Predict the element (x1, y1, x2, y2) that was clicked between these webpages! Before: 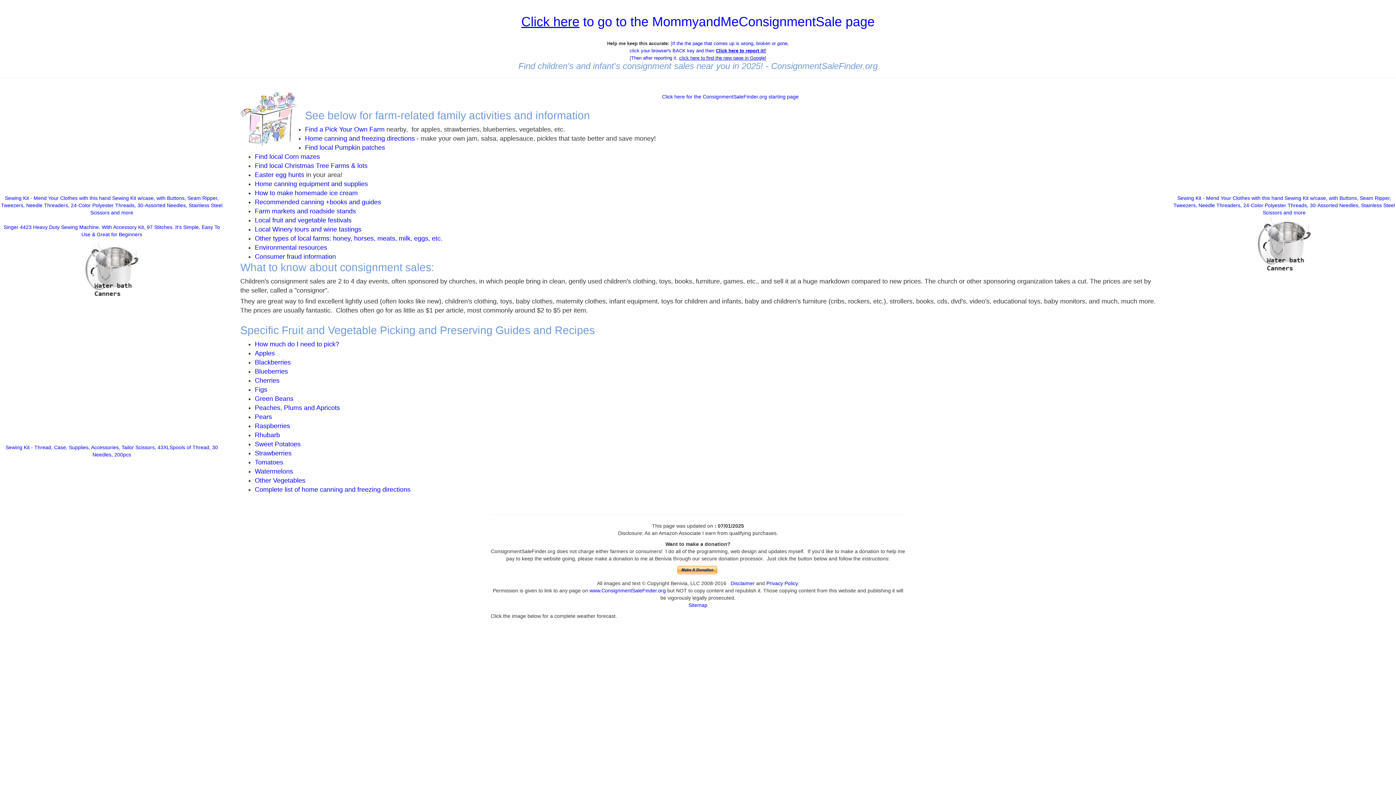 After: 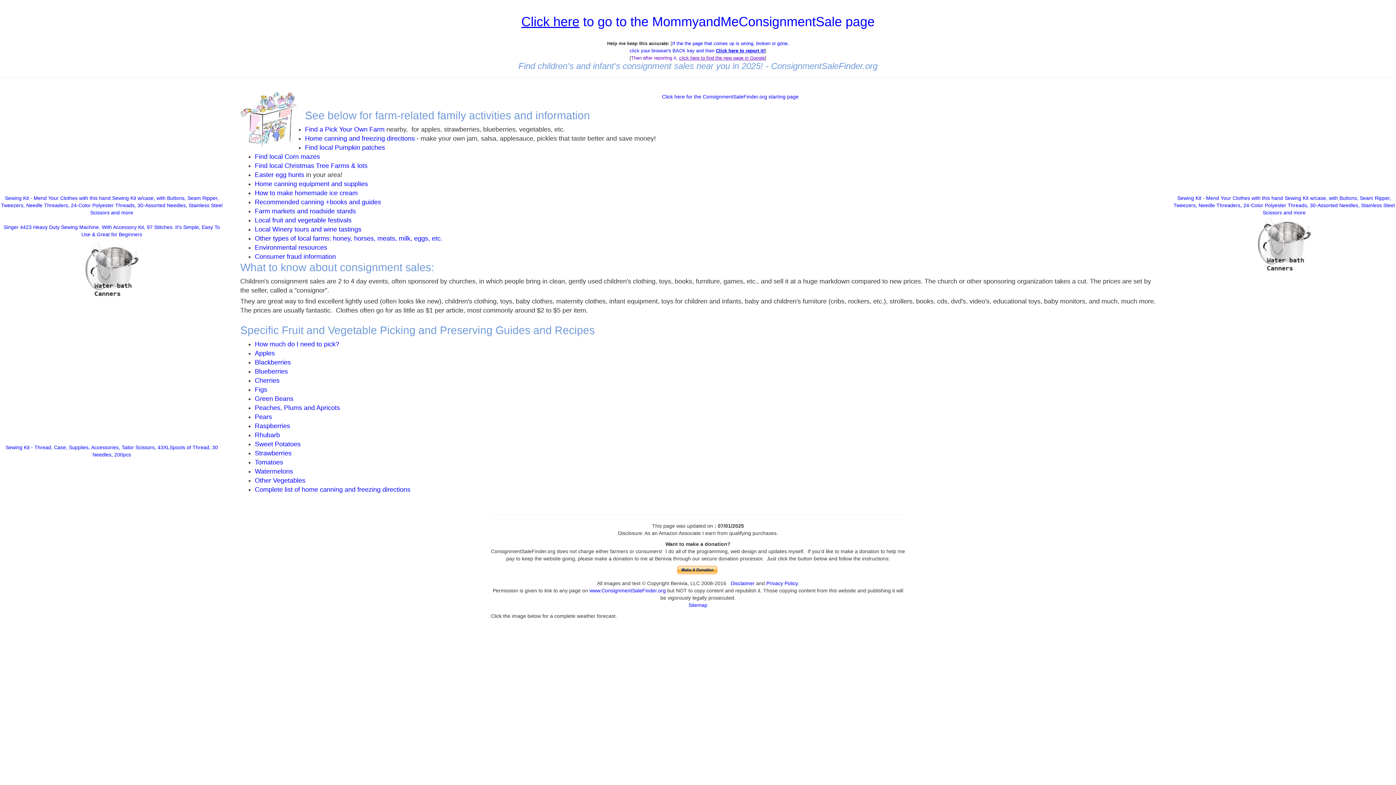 Action: bbox: (631, 55, 765, 60) label: Then after reporting it, click here to find the new page in Google